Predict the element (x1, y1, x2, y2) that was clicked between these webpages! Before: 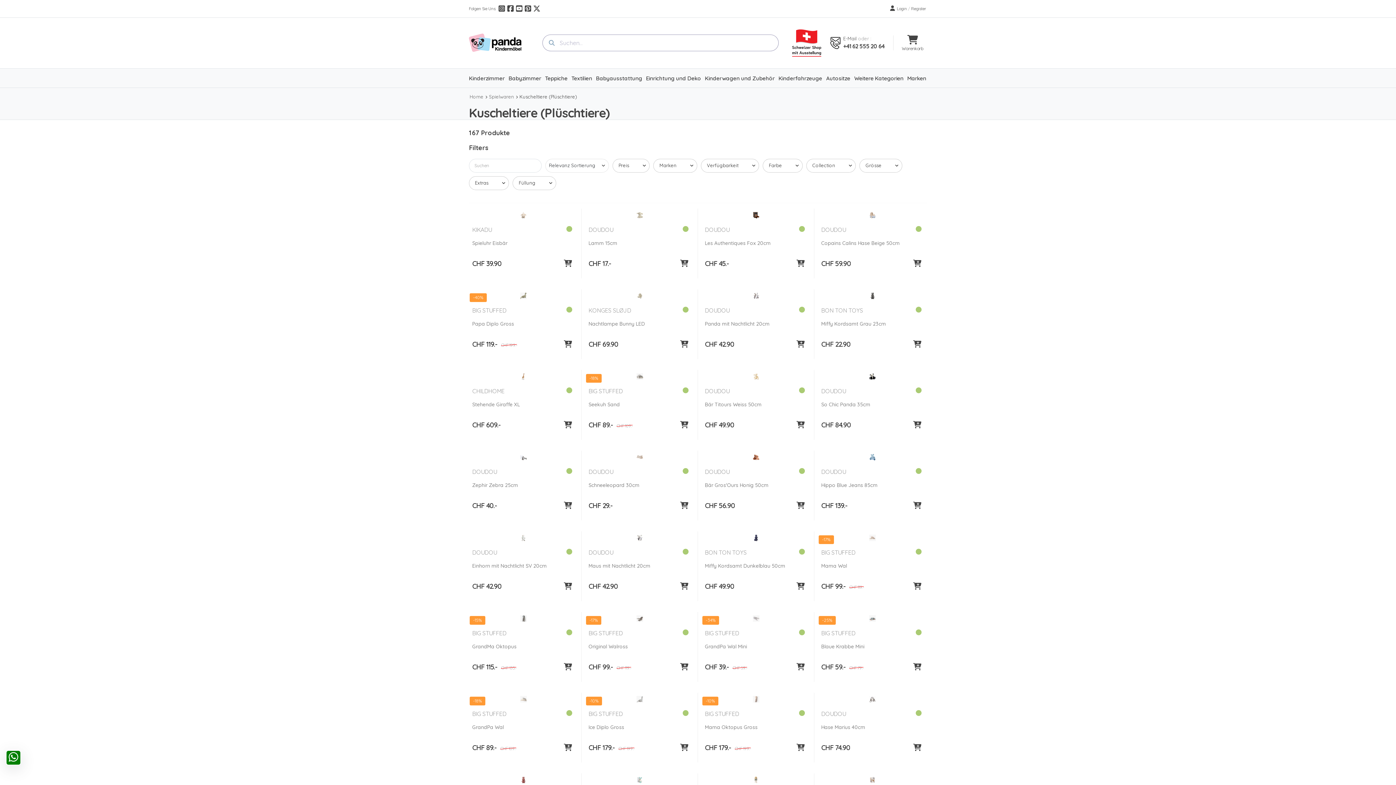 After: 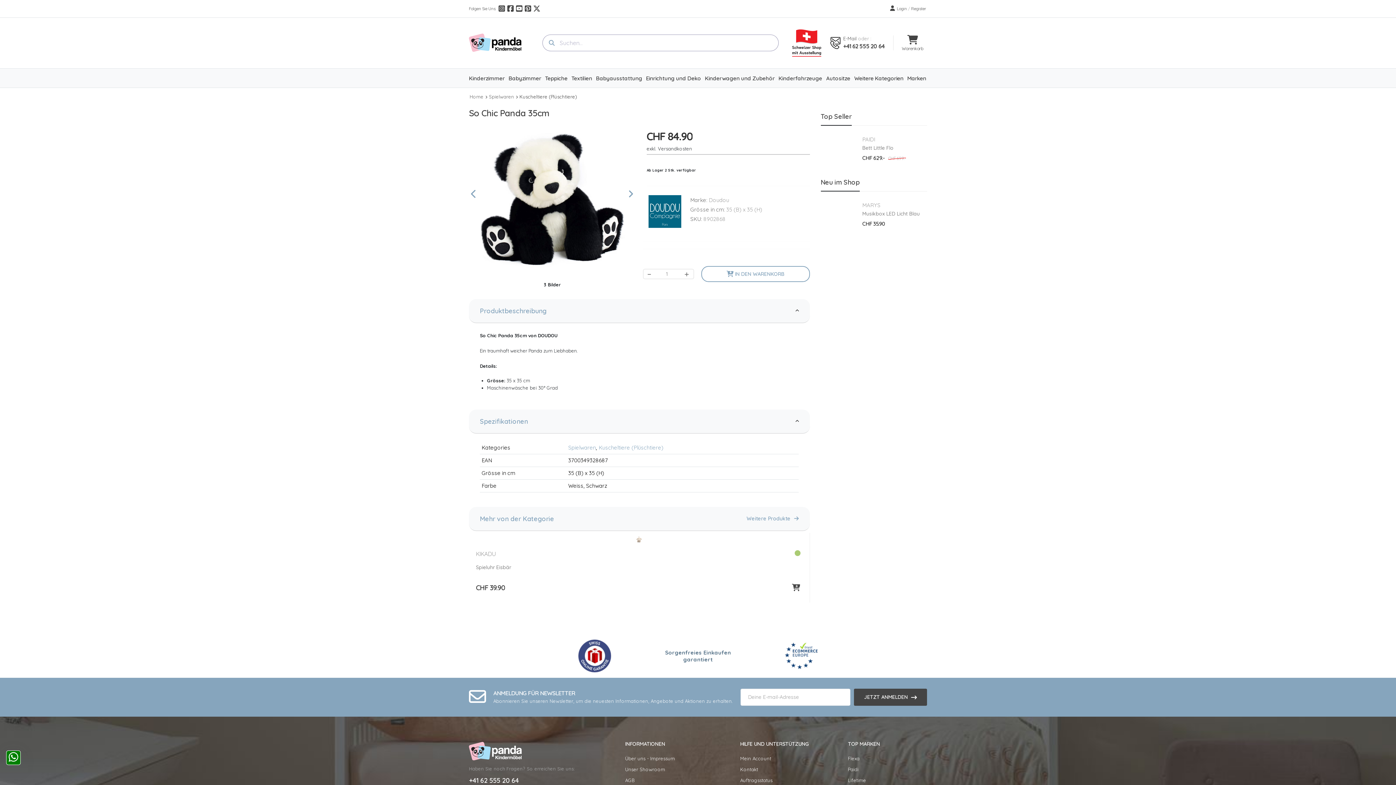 Action: label: So Chic Panda 35cm bbox: (821, 401, 870, 407)